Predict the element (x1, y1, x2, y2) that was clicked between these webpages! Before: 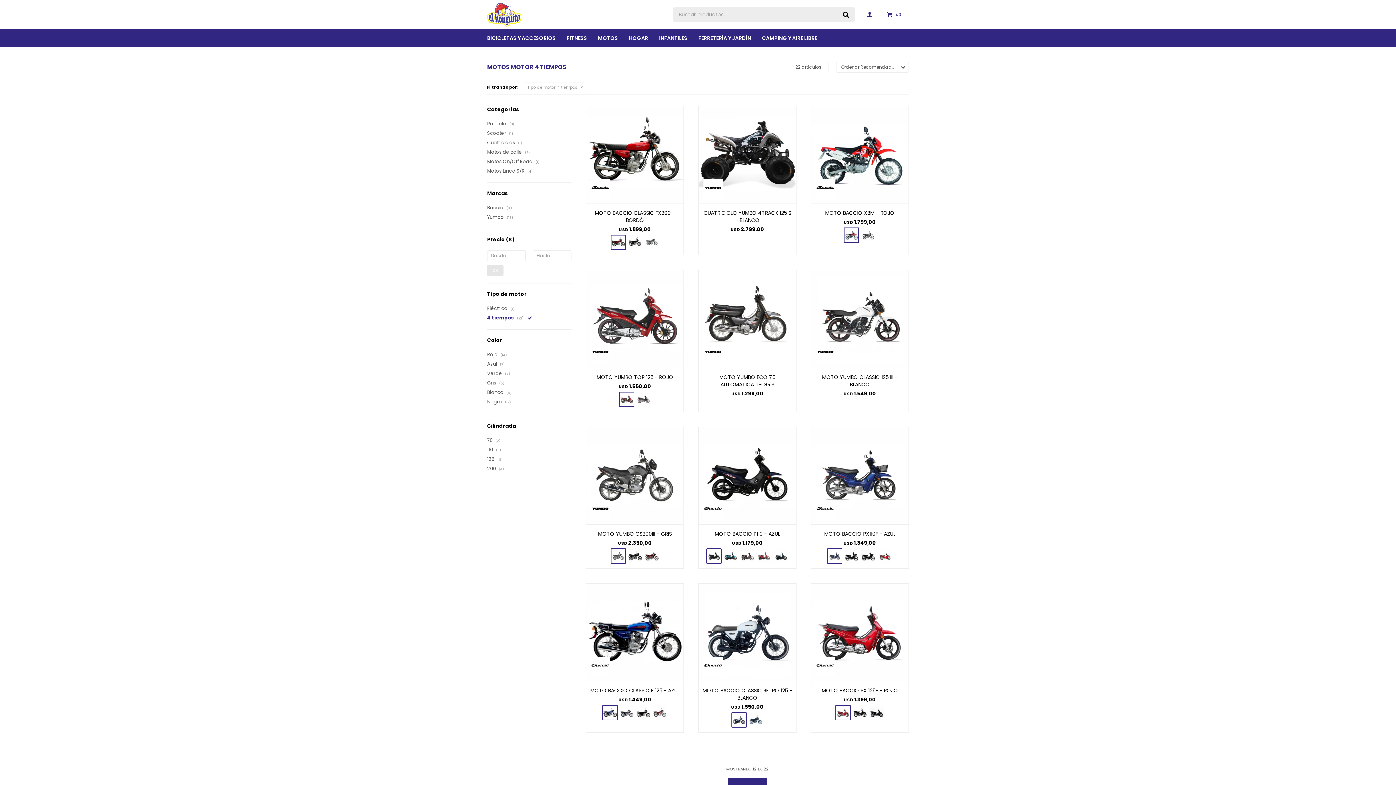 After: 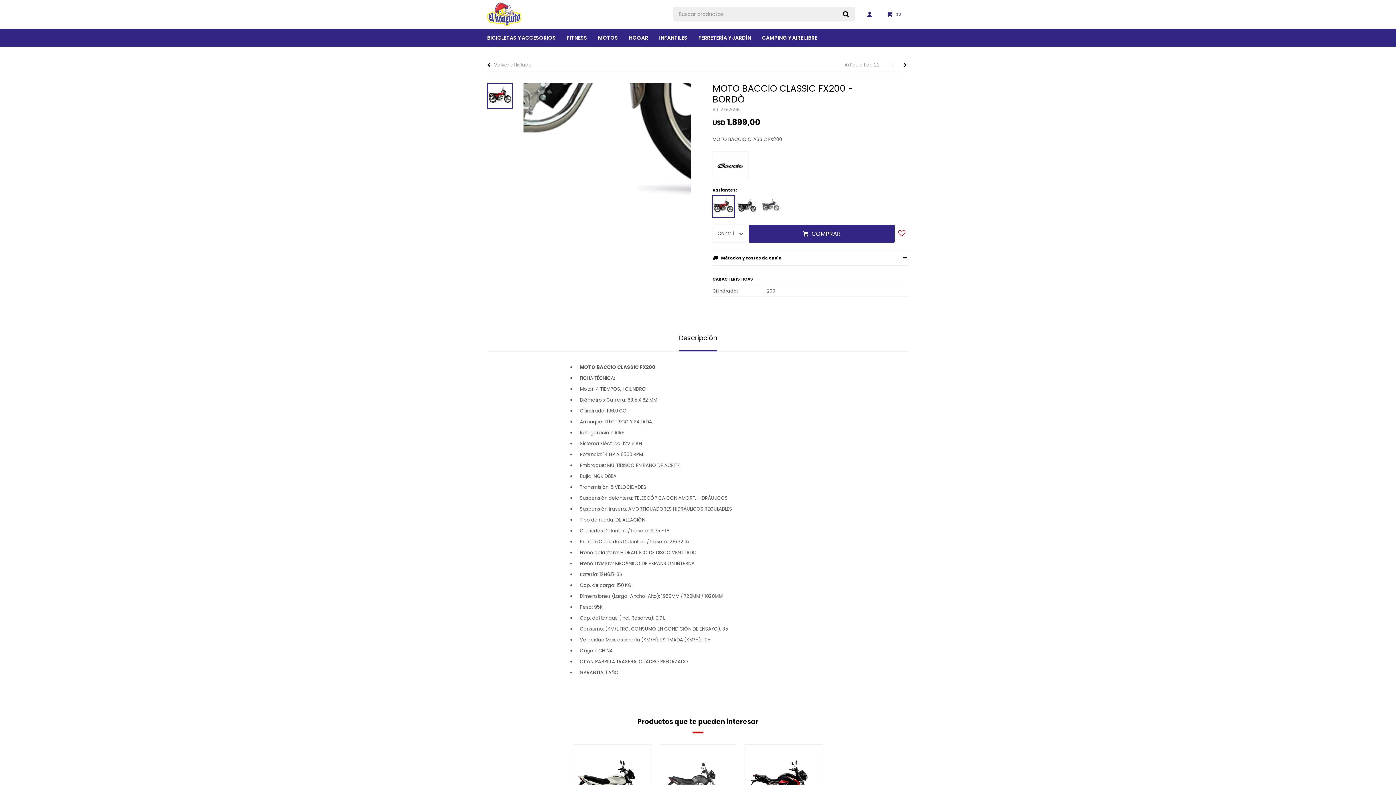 Action: bbox: (589, 209, 680, 224) label: MOTO BACCIO CLASSIC FX200 - BORDÒ